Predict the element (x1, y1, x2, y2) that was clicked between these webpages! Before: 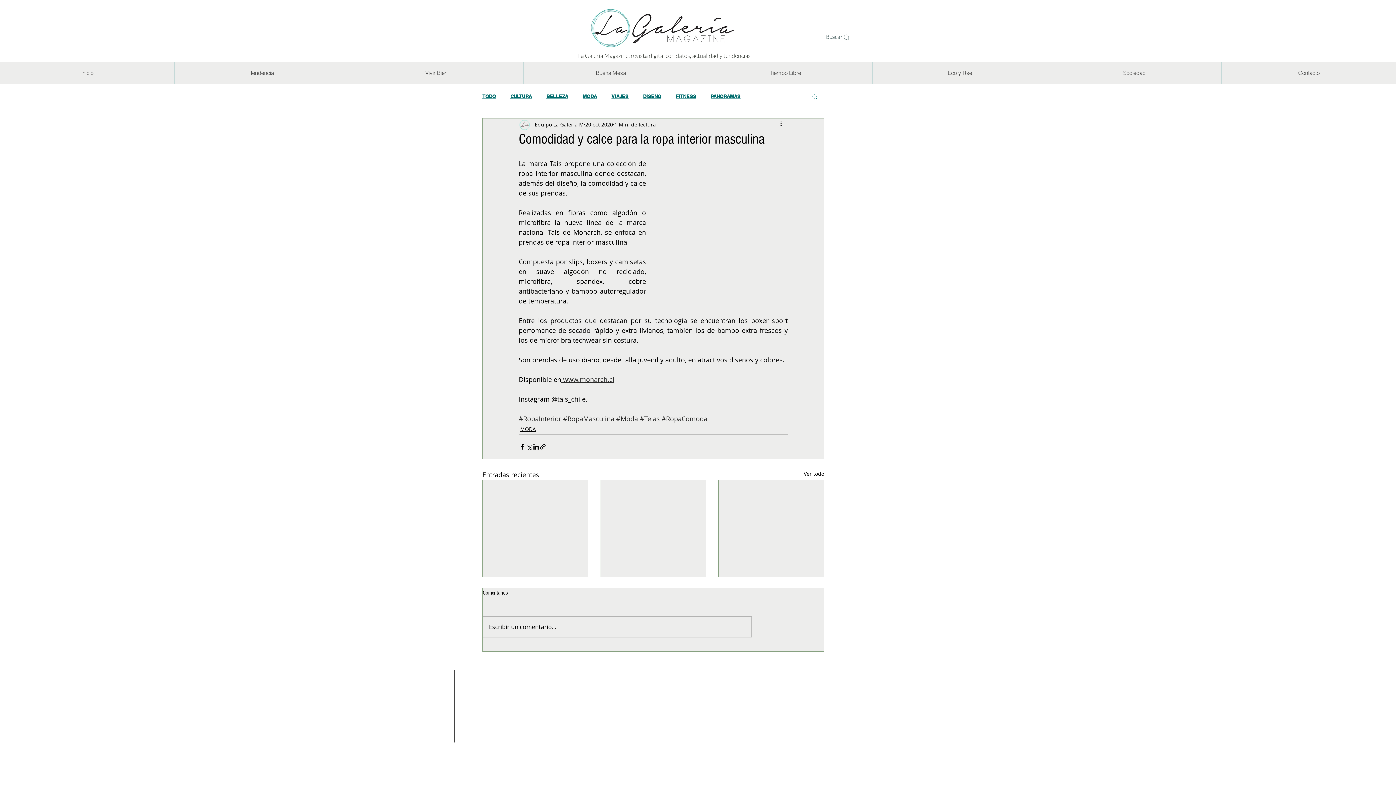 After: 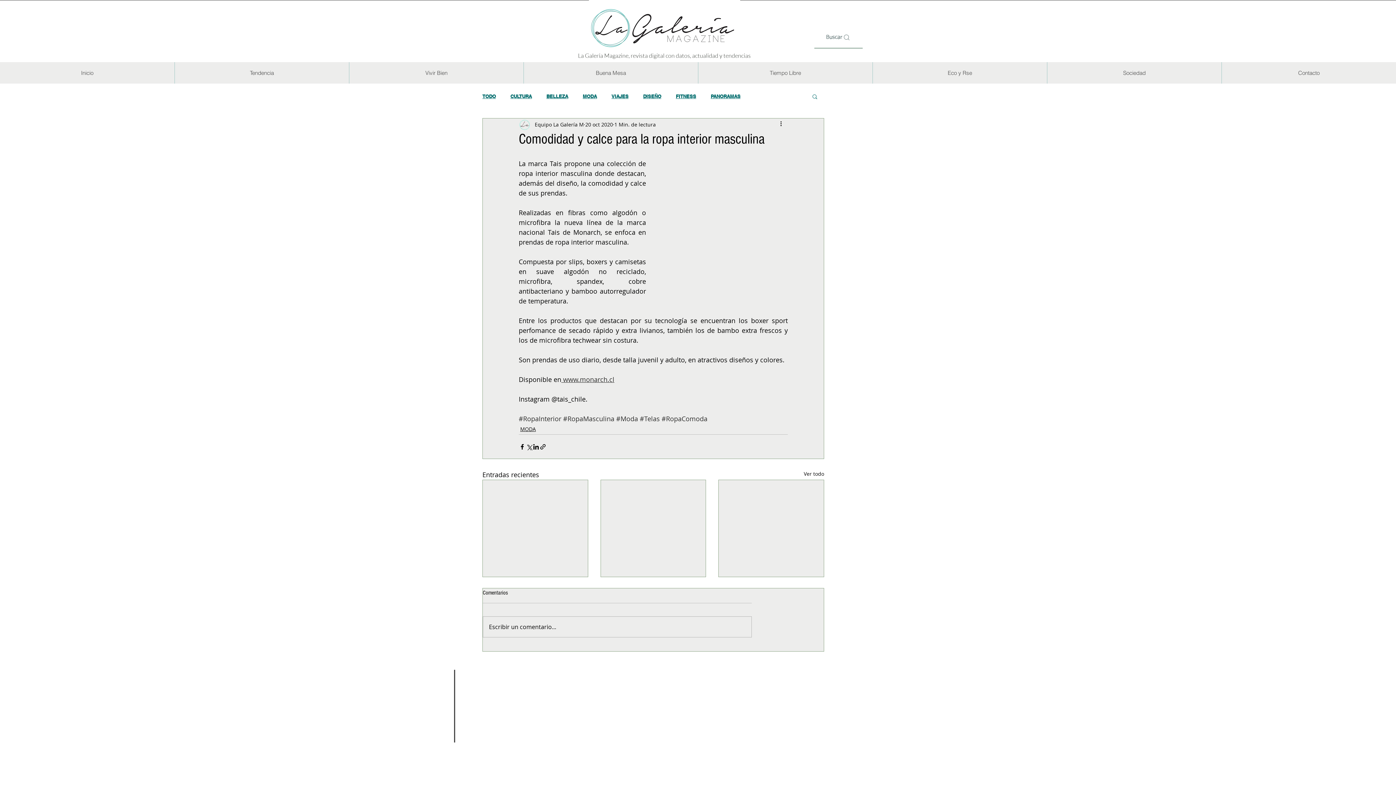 Action: label: Buscar bbox: (811, 93, 818, 99)